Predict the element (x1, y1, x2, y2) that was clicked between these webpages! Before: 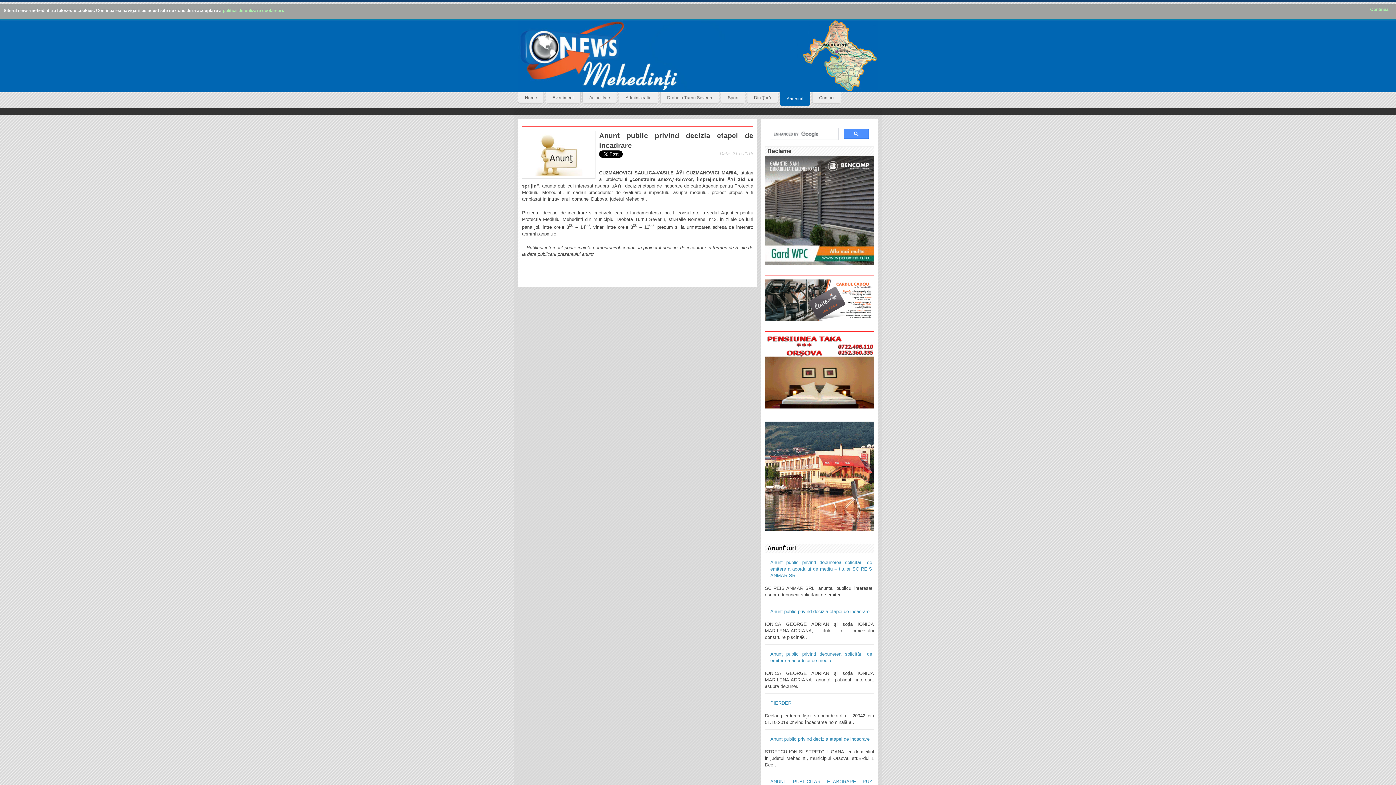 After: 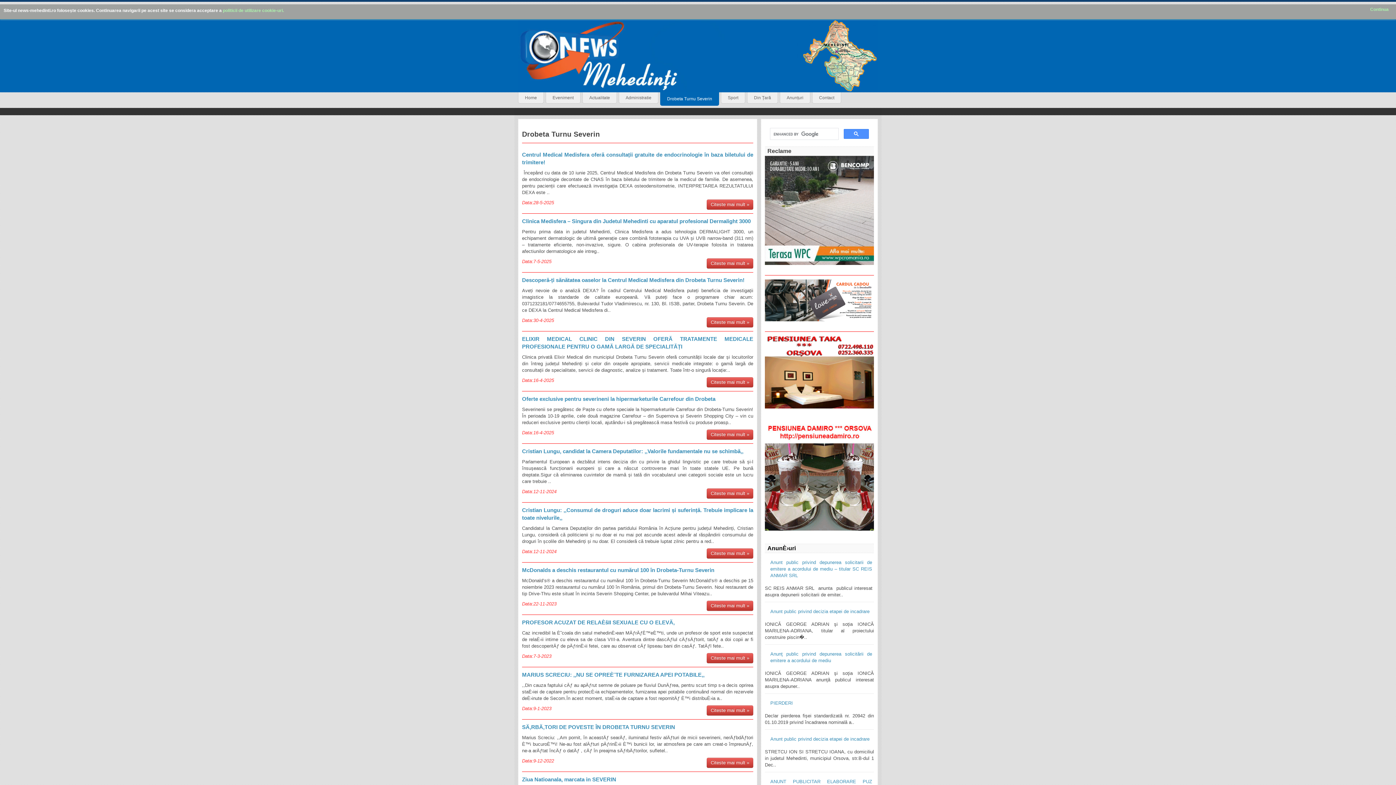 Action: label: Drobeta Turnu Severin bbox: (660, 92, 719, 103)